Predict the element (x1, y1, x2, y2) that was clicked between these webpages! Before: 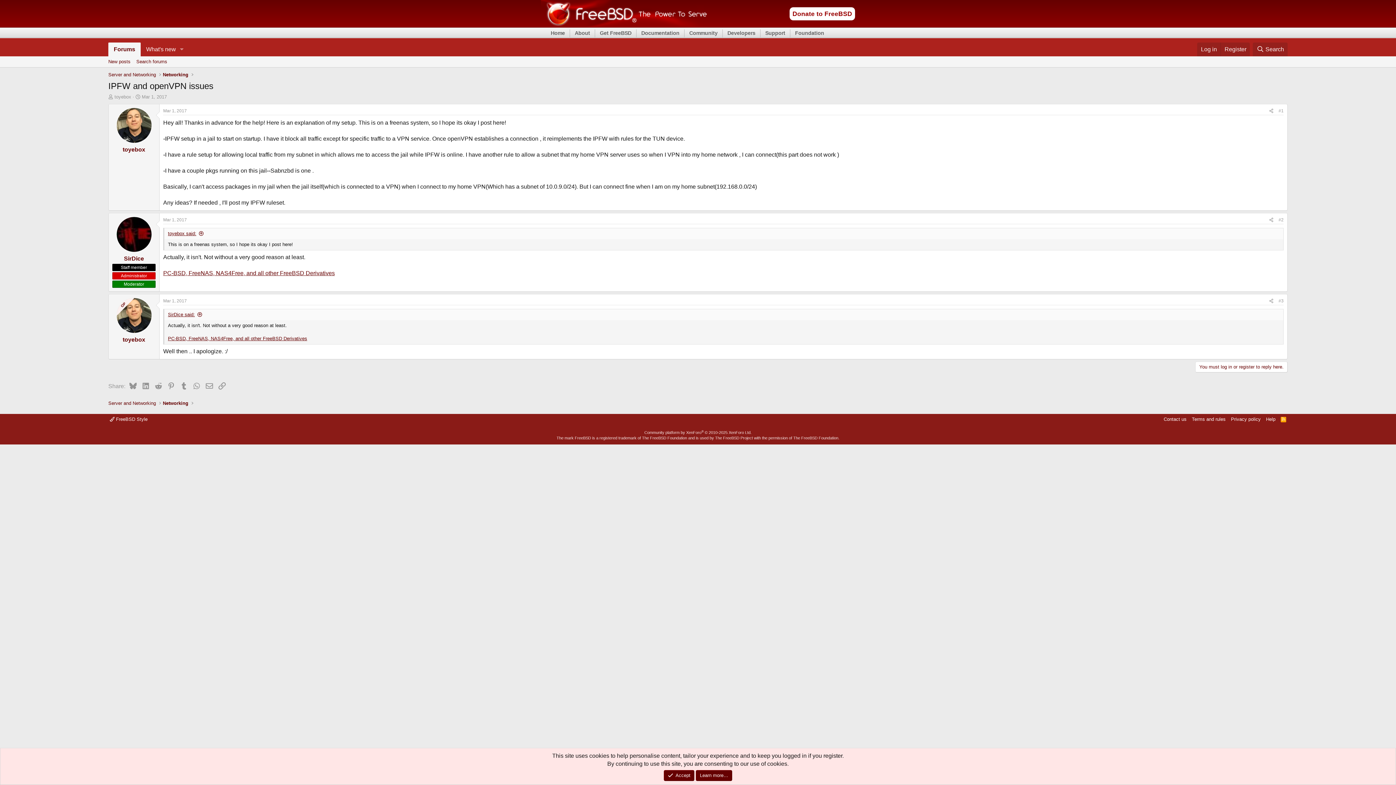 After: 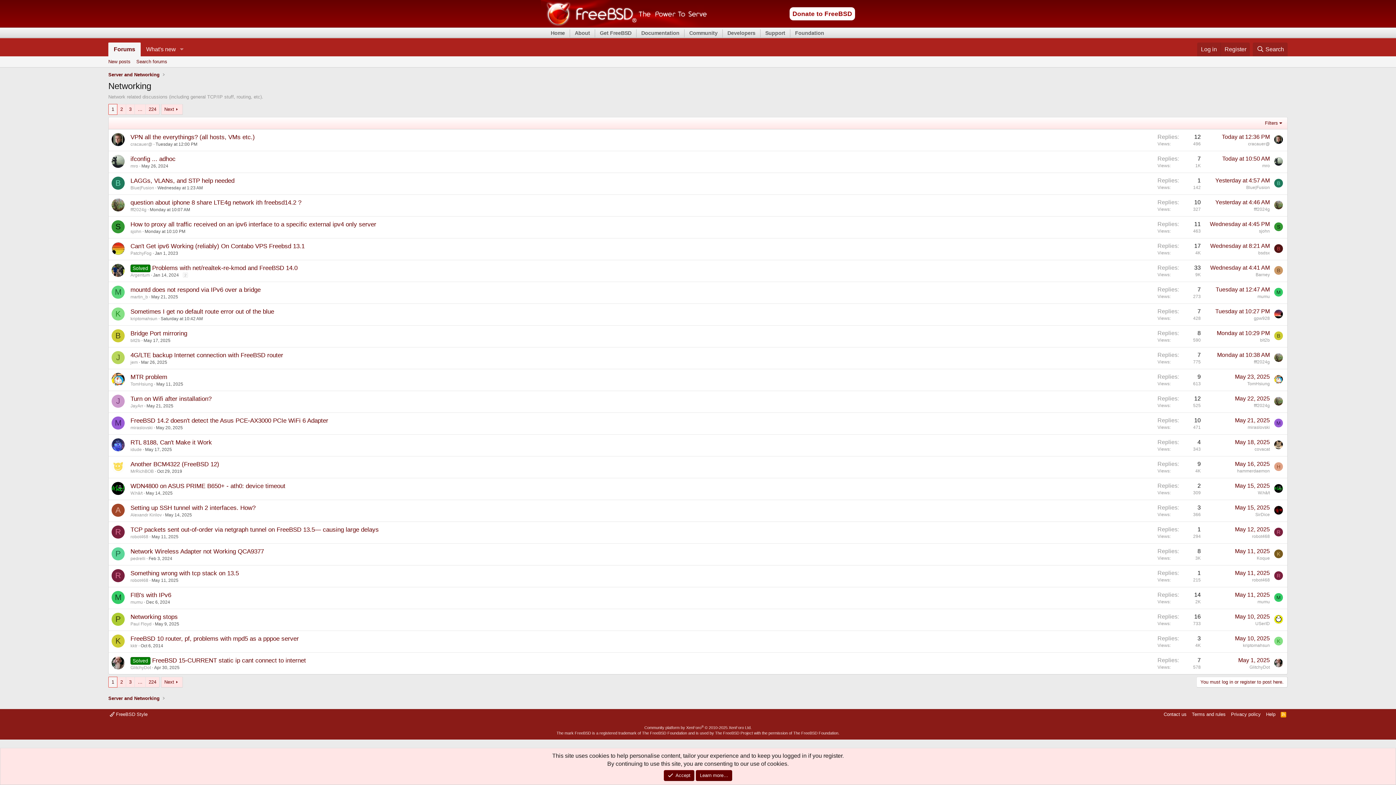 Action: label: Networking bbox: (161, 399, 190, 407)